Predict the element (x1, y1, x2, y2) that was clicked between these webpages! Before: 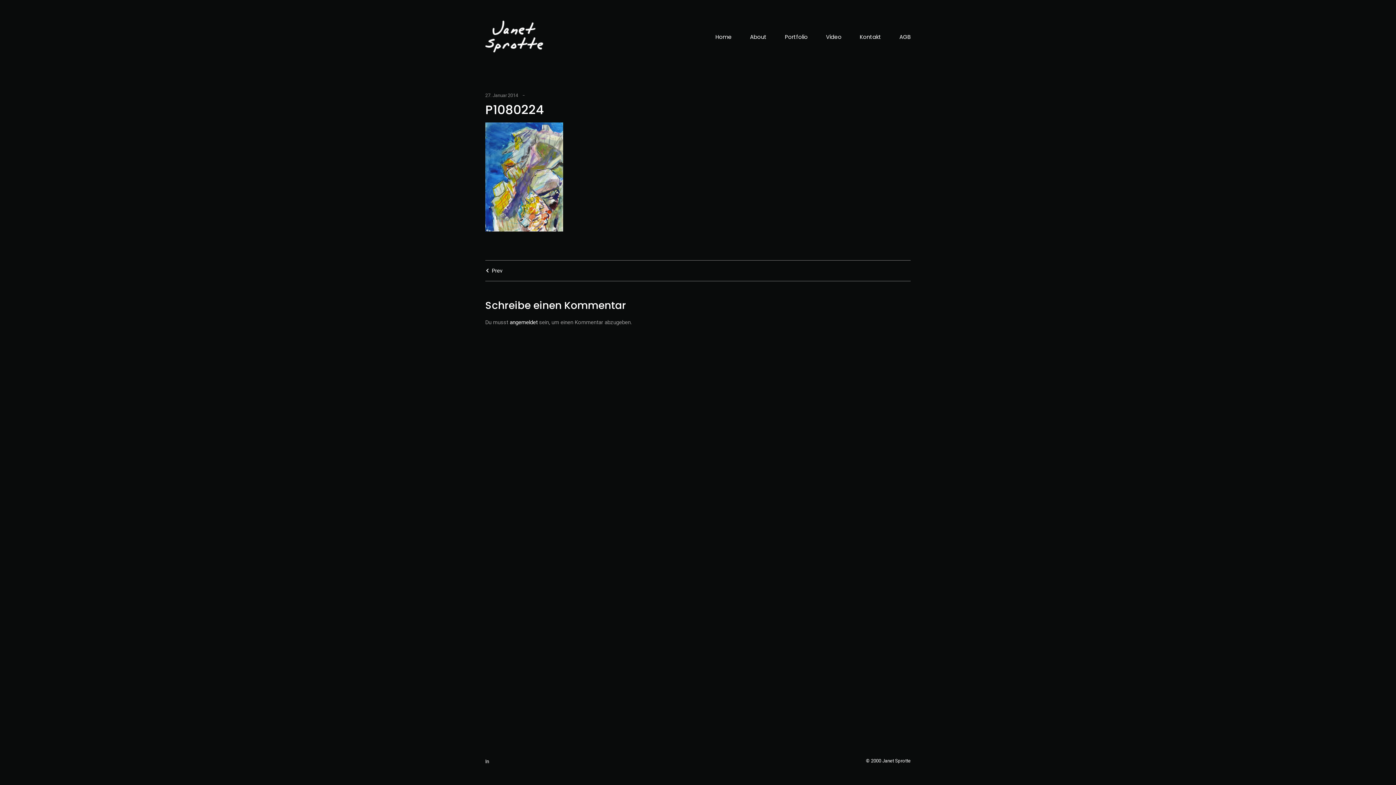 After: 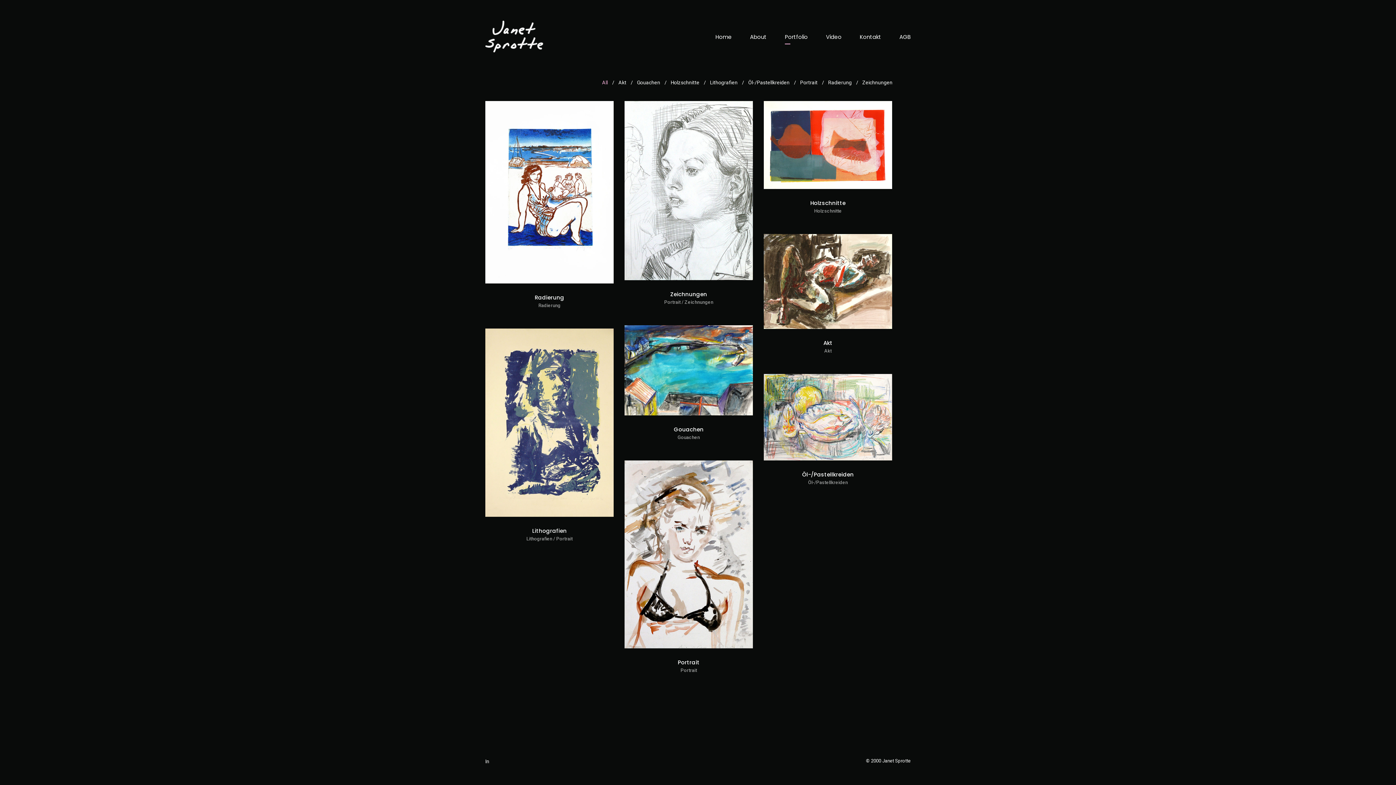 Action: label: Portfolio bbox: (785, 22, 808, 50)